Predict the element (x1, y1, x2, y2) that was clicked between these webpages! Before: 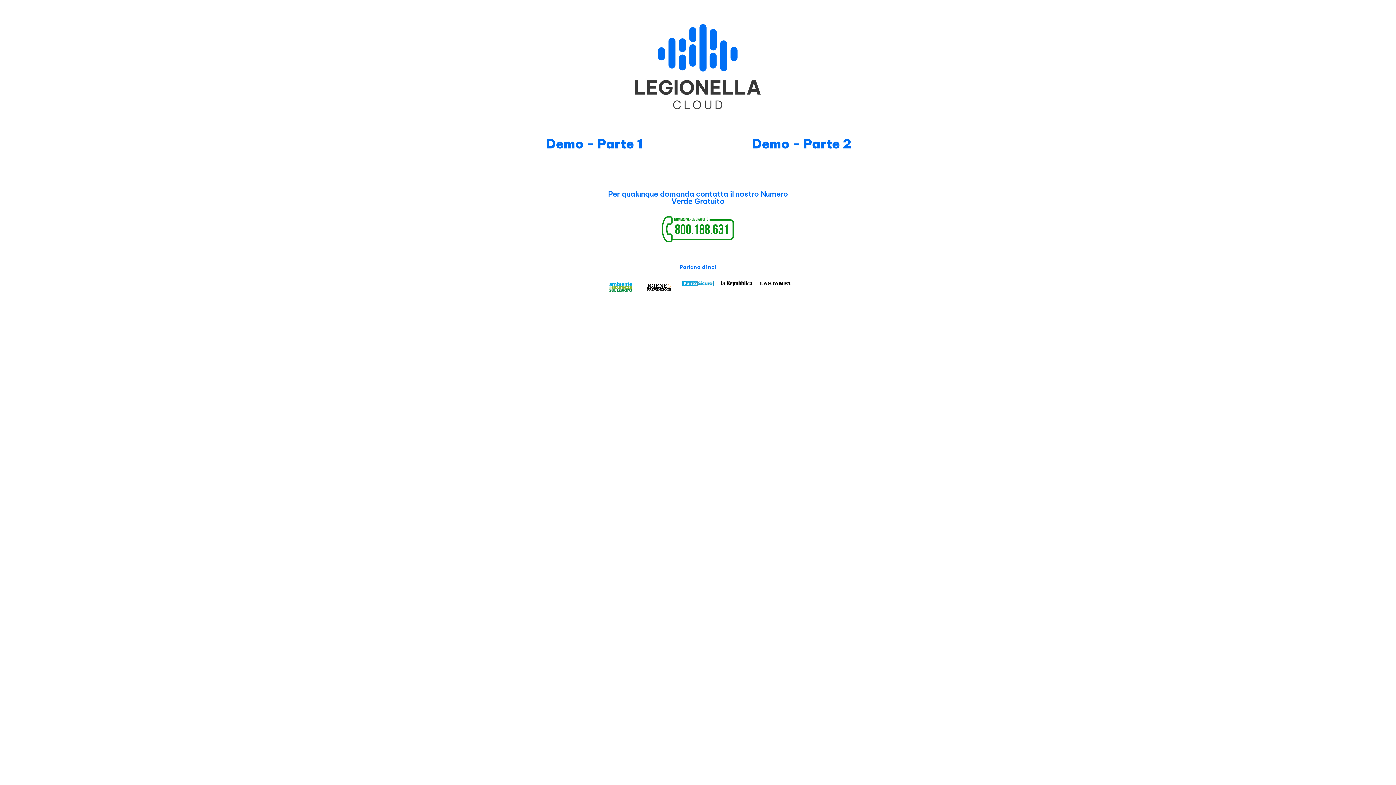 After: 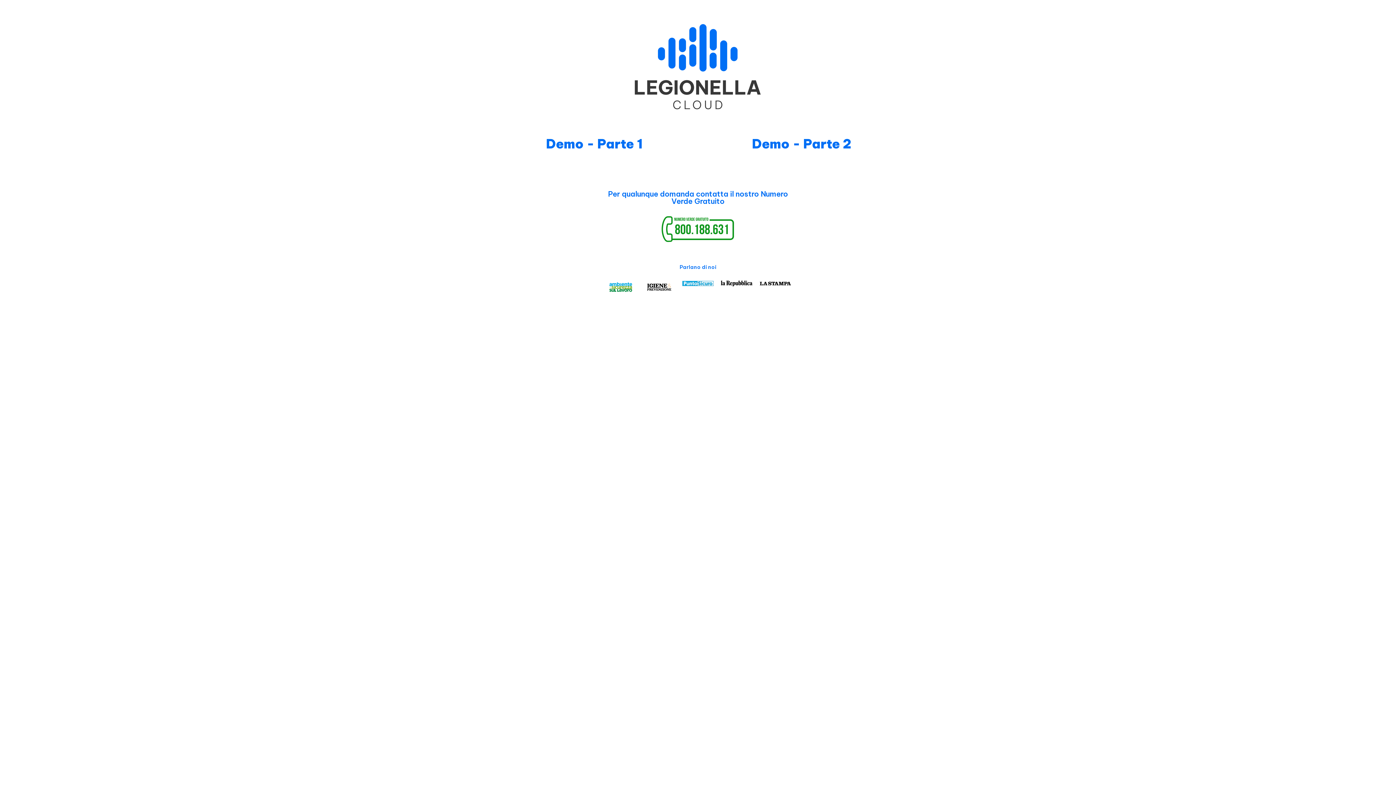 Action: bbox: (643, 205, 752, 252)